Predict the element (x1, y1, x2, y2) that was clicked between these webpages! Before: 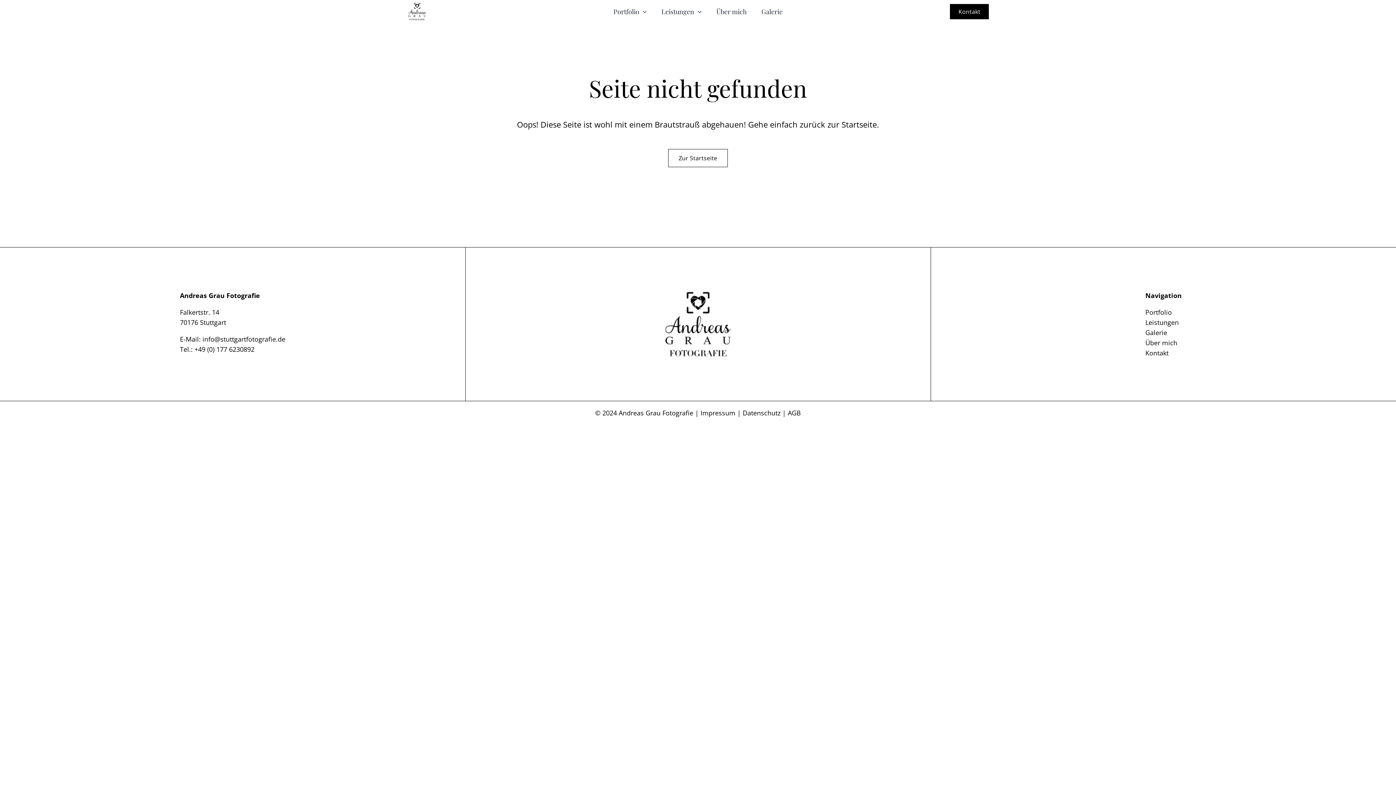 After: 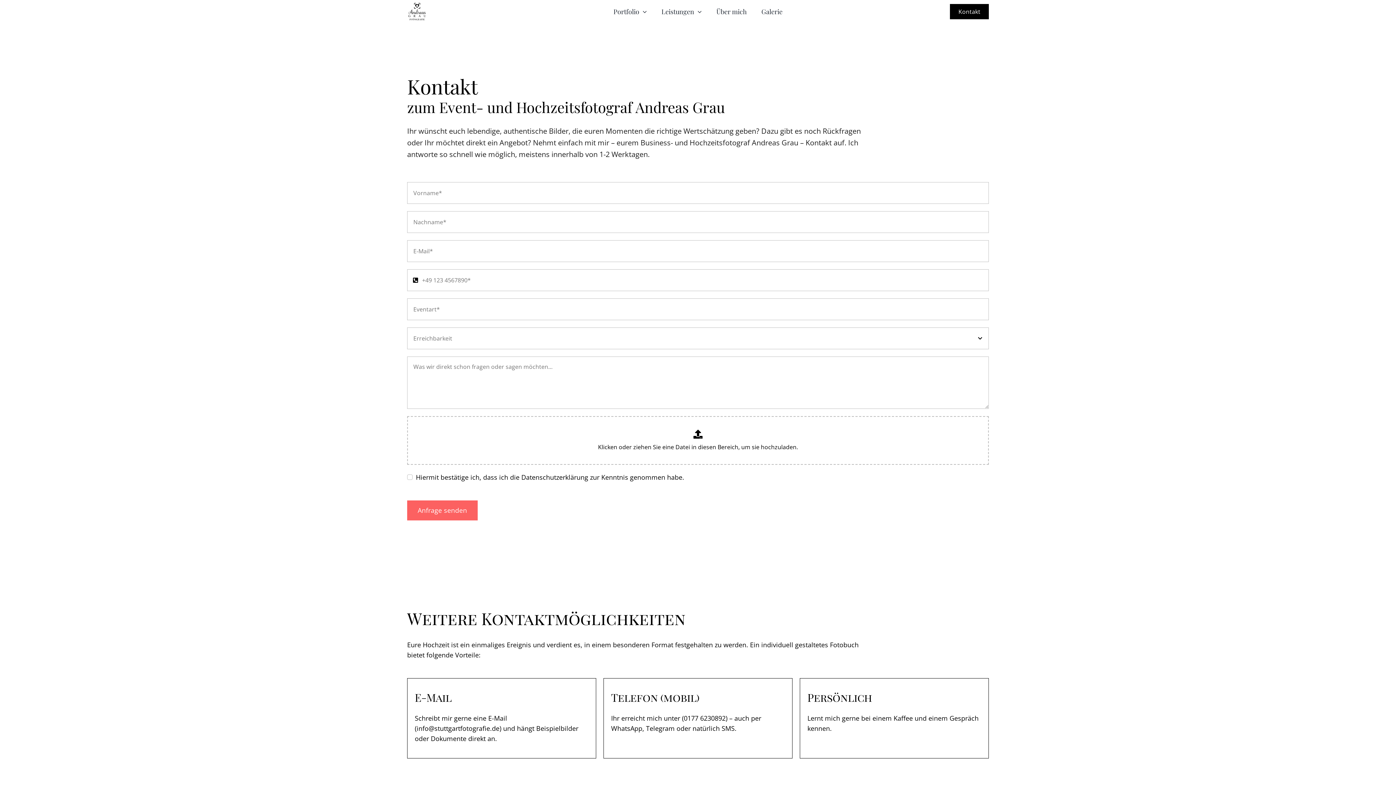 Action: label: Kontakt bbox: (950, 3, 989, 19)